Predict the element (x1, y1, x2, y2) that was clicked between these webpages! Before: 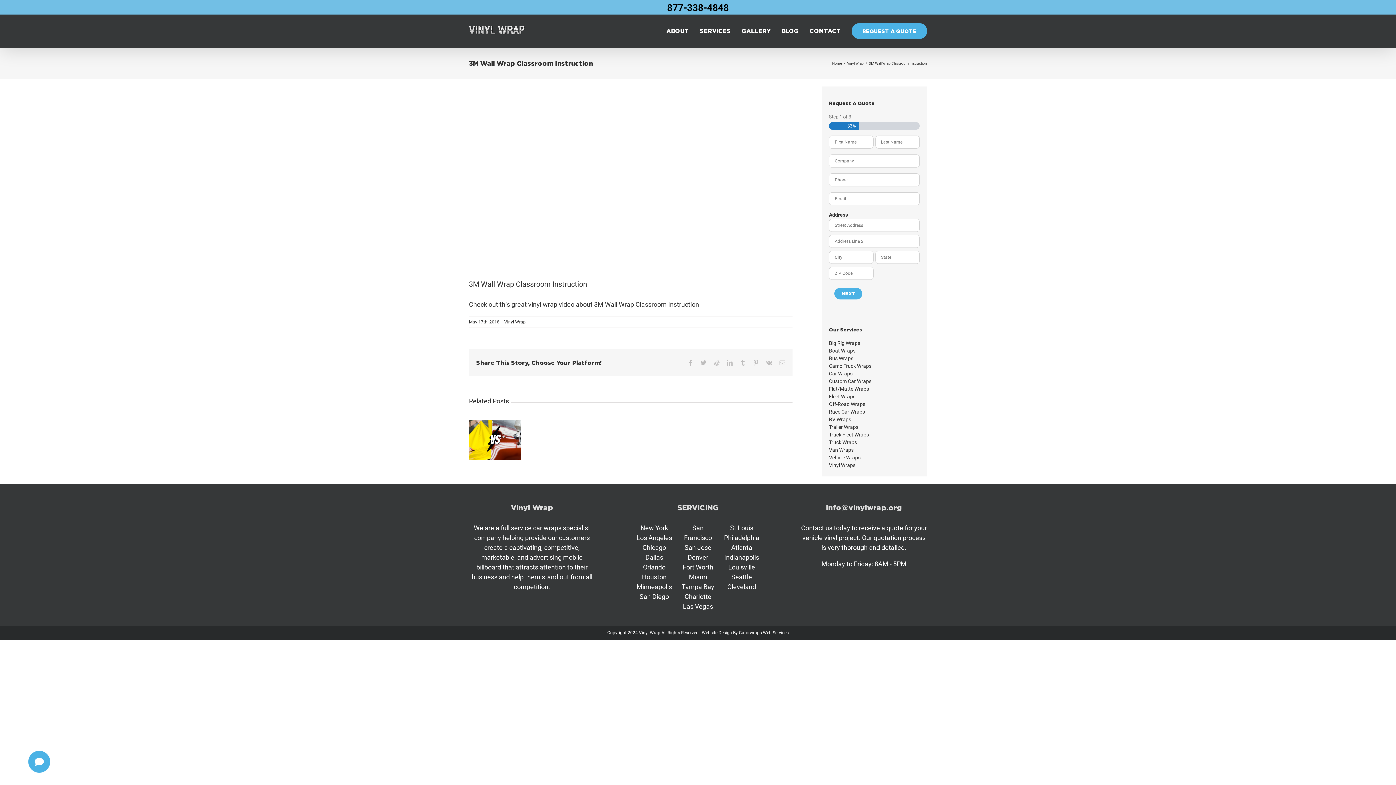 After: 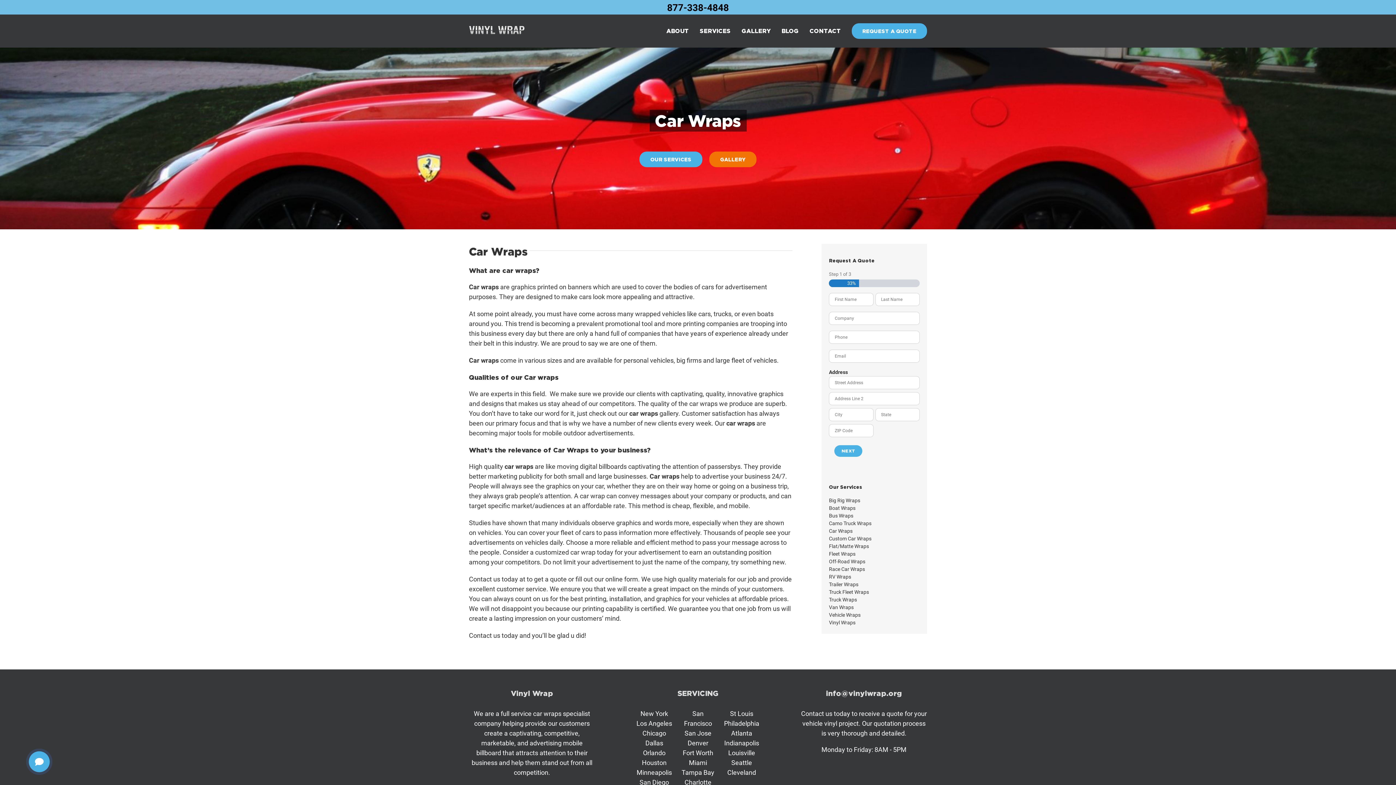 Action: bbox: (829, 371, 852, 376) label: Car Wraps